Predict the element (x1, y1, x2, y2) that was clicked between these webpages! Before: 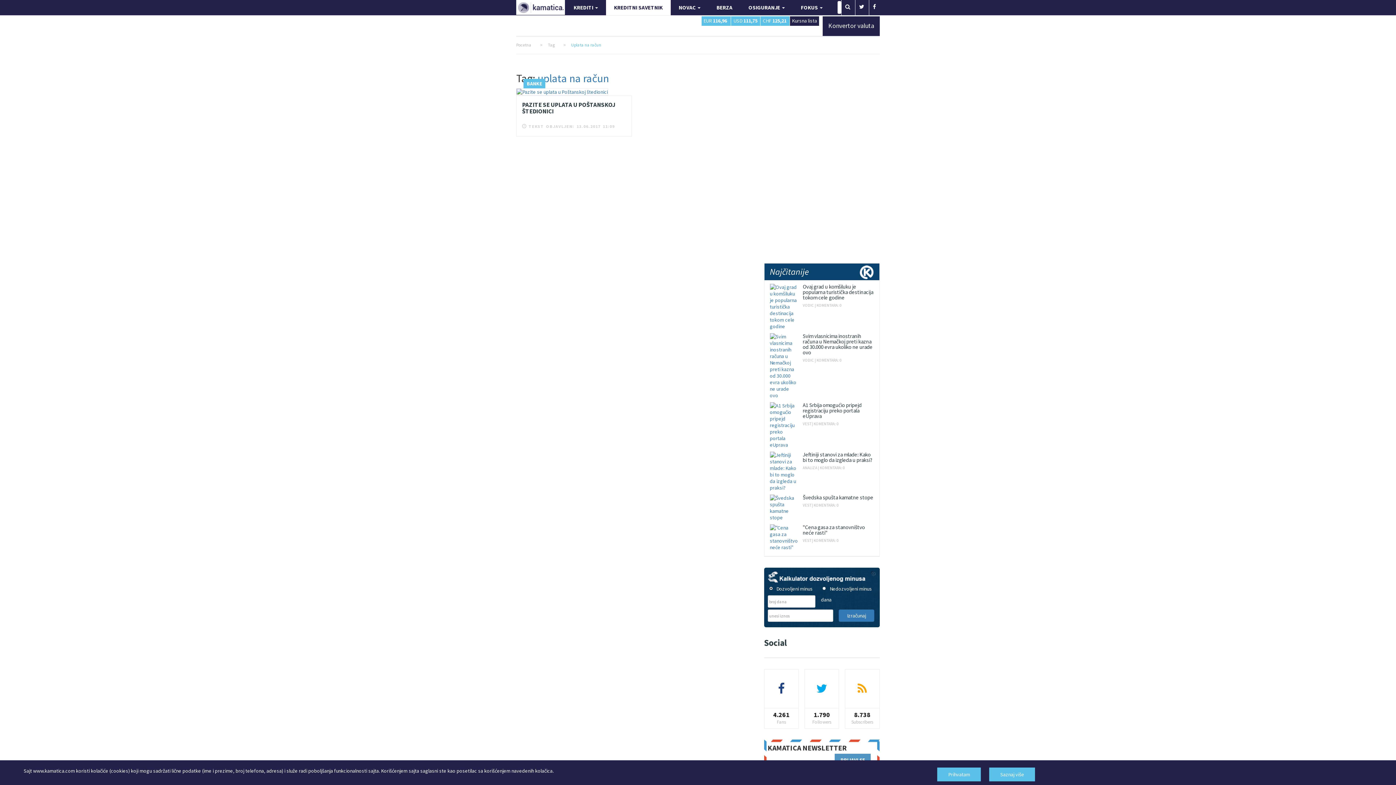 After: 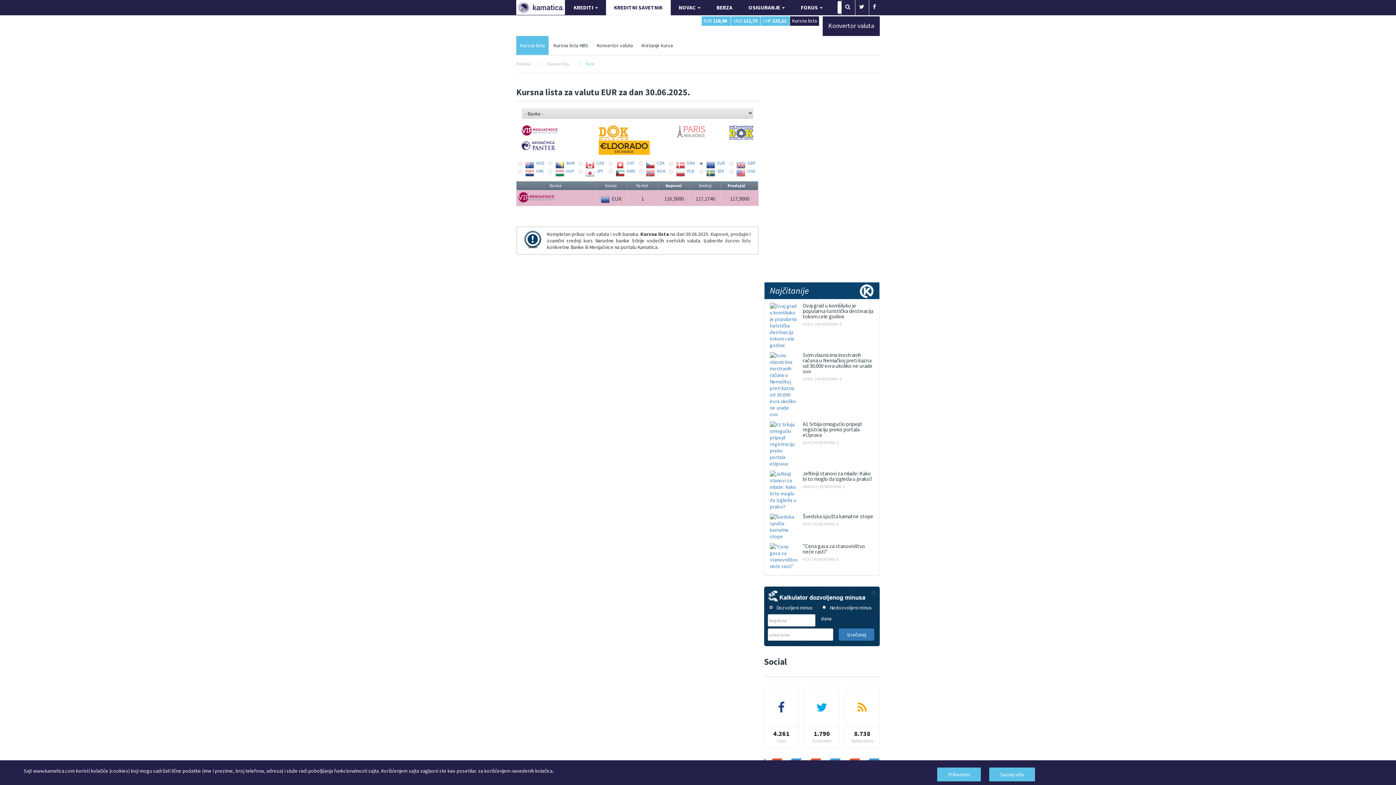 Action: label: EUR 116,96 bbox: (703, 17, 730, 24)